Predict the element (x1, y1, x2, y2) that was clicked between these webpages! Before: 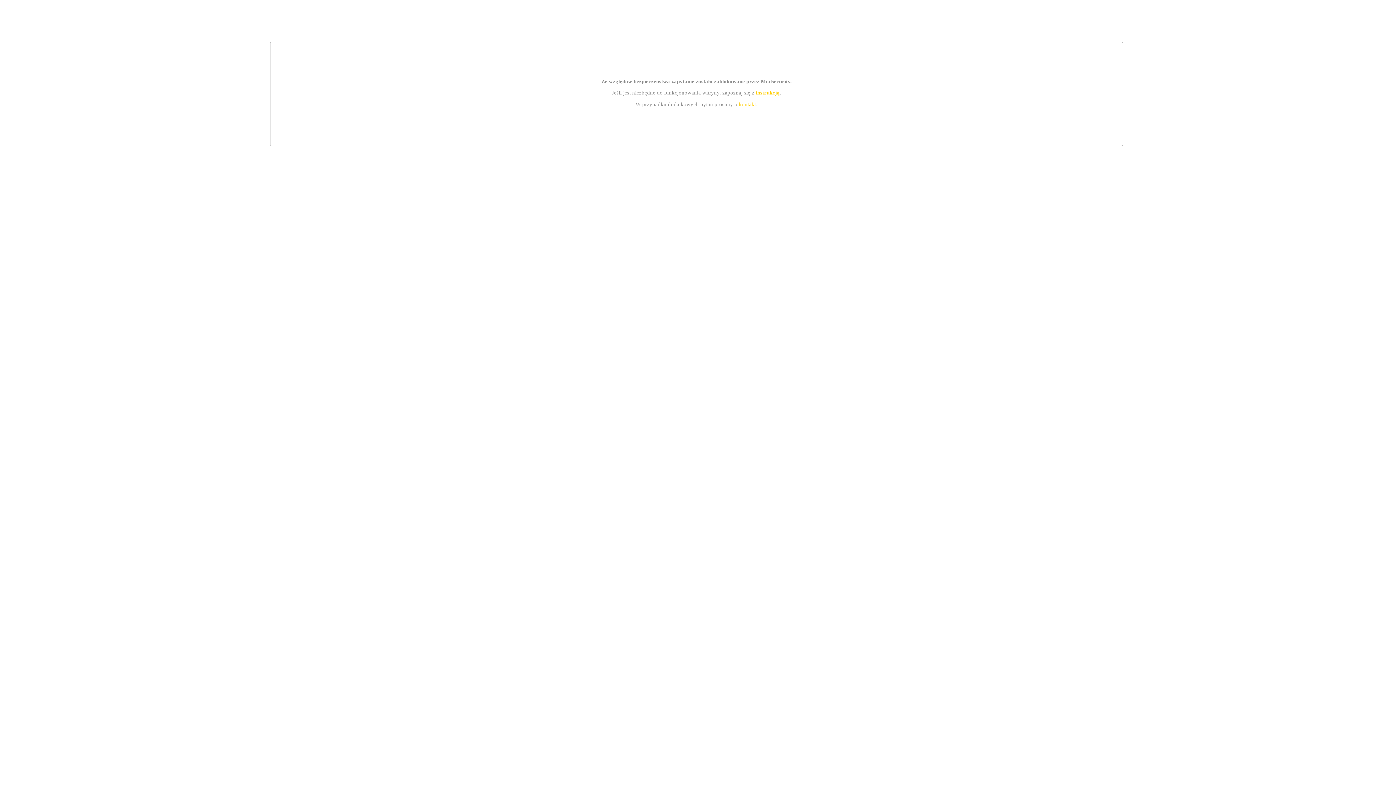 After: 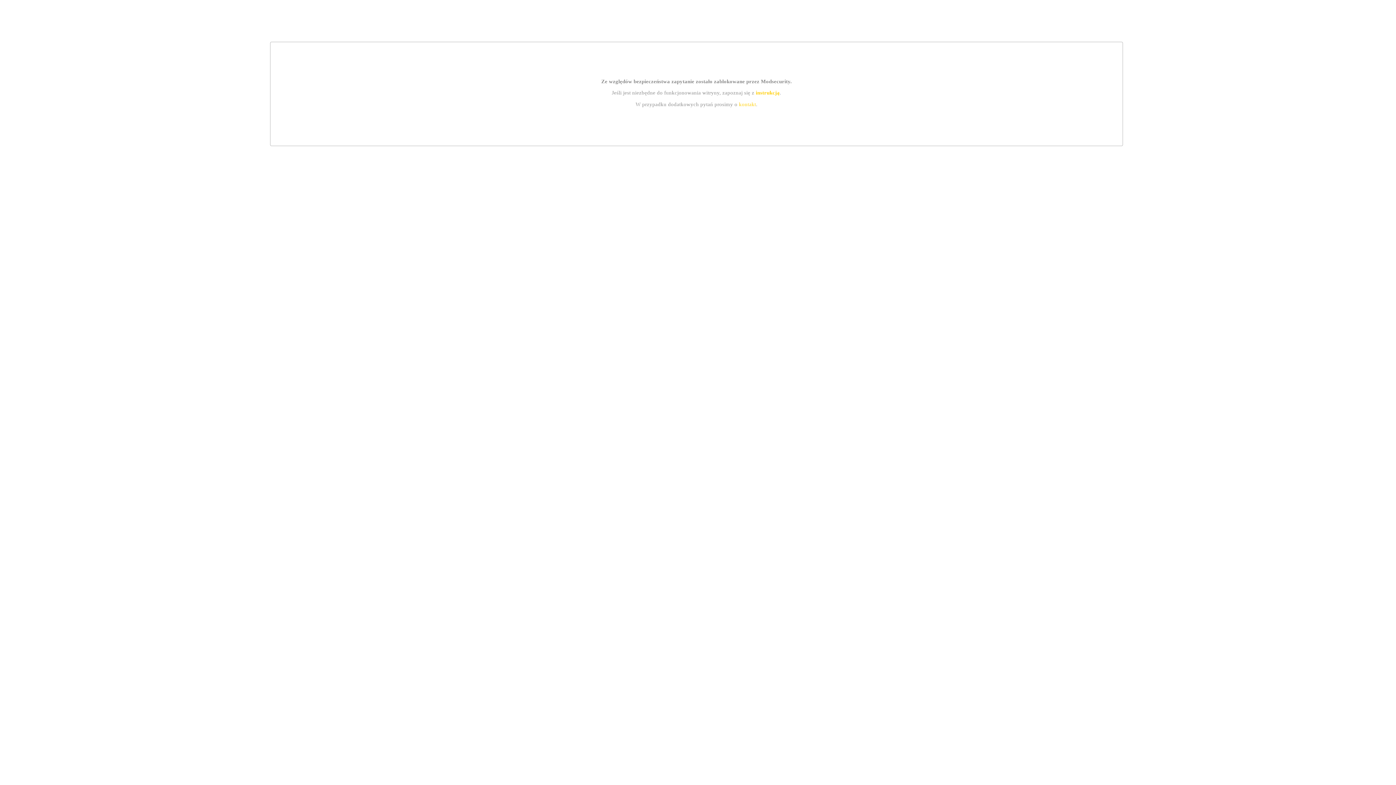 Action: label: kontakt bbox: (739, 101, 756, 107)